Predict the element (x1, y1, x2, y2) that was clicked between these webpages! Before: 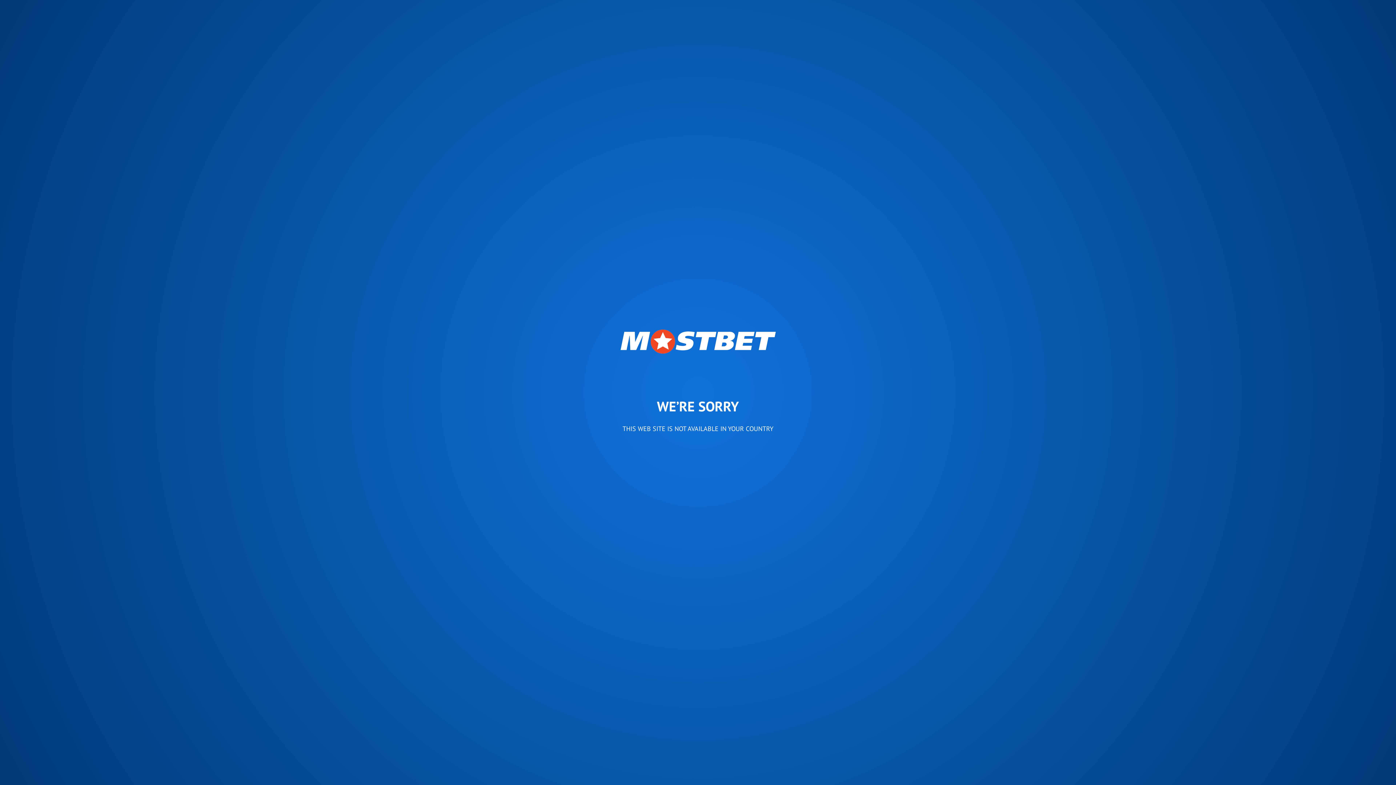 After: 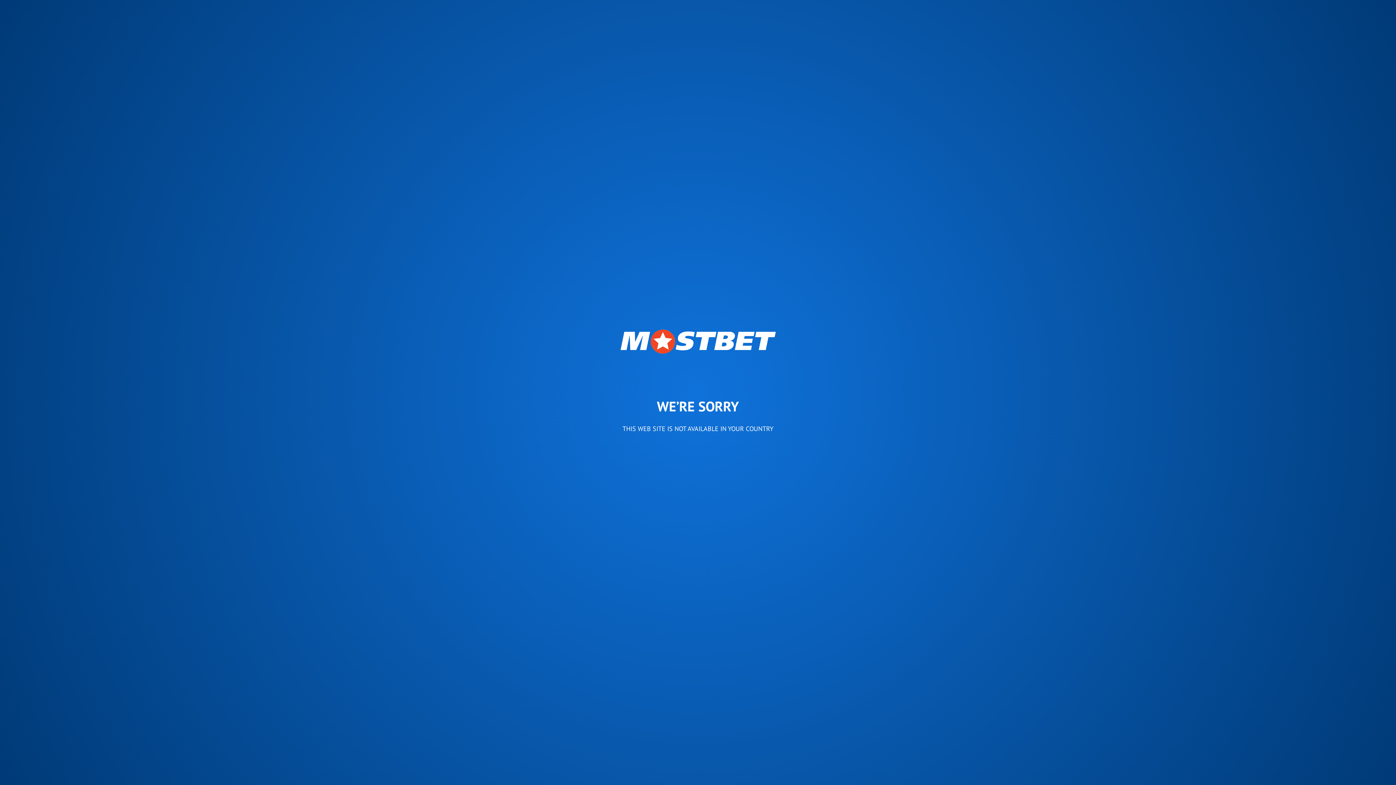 Action: bbox: (620, 329, 775, 353)